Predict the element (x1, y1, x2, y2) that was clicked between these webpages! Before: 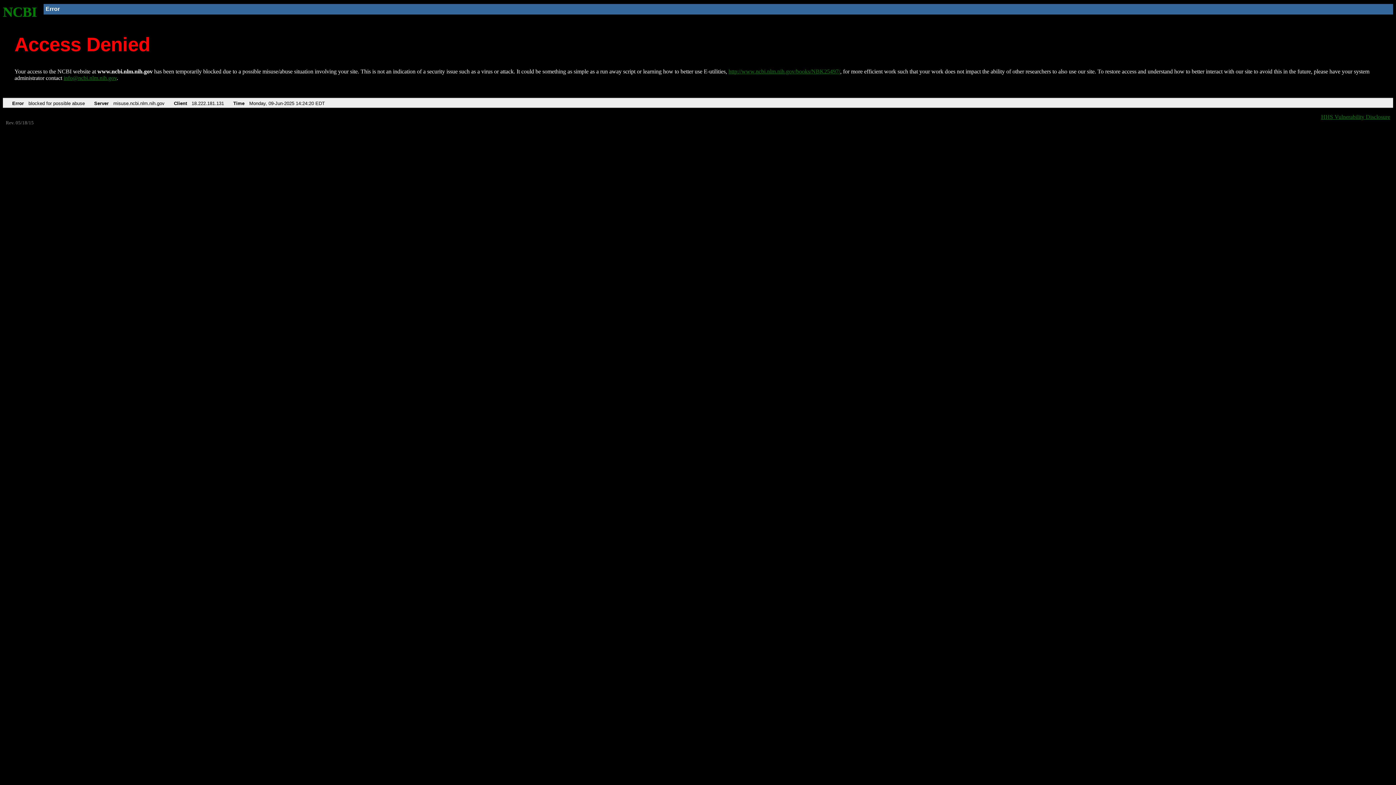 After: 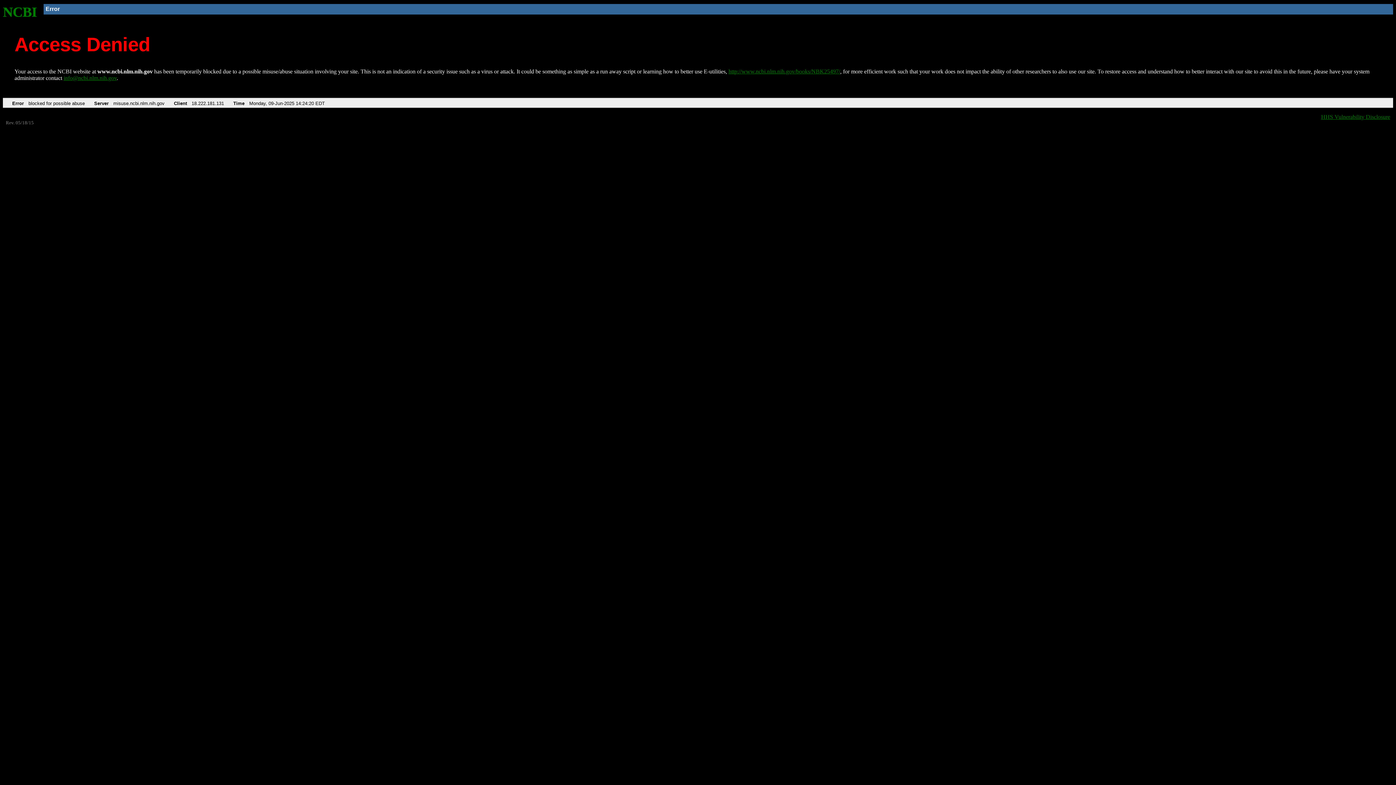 Action: bbox: (63, 75, 116, 81) label: info@ncbi.nlm.nih.gov